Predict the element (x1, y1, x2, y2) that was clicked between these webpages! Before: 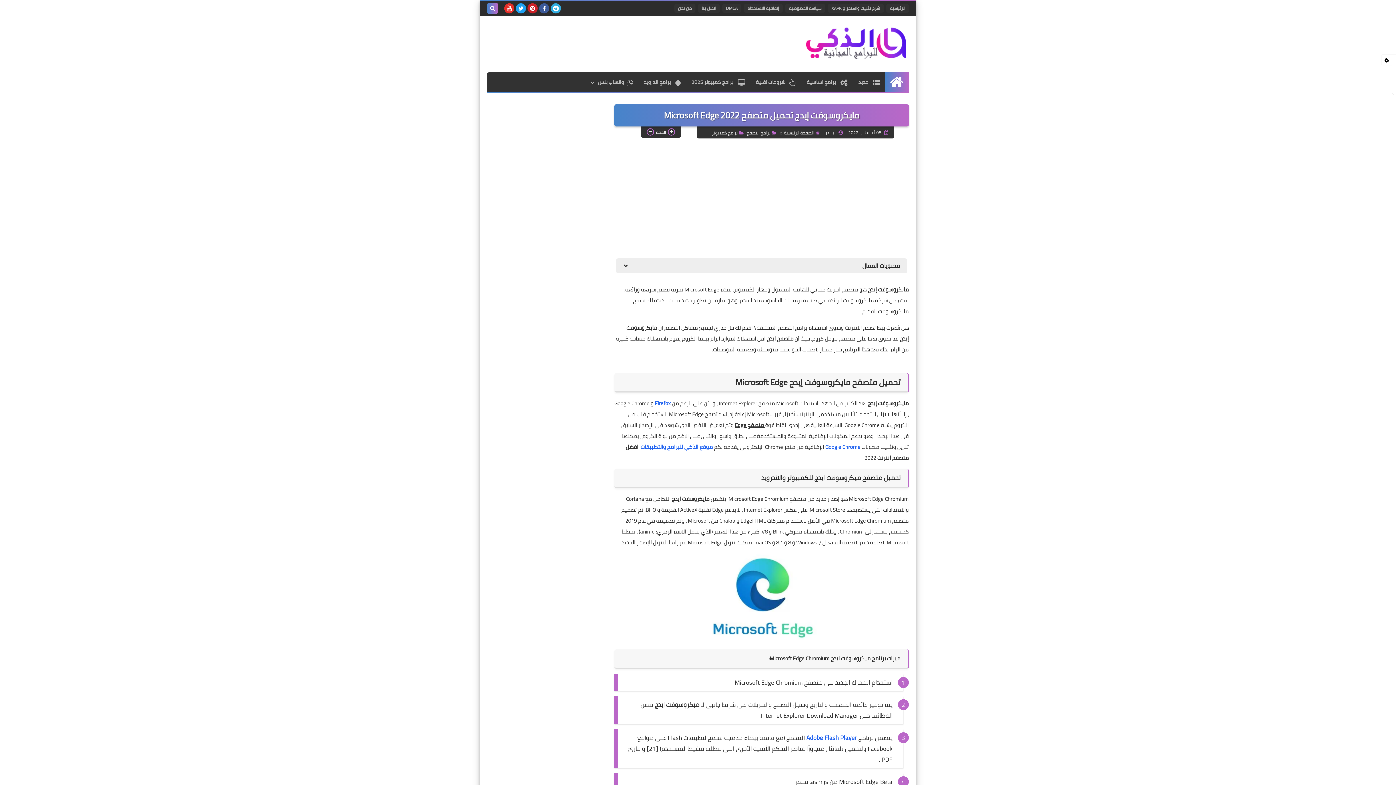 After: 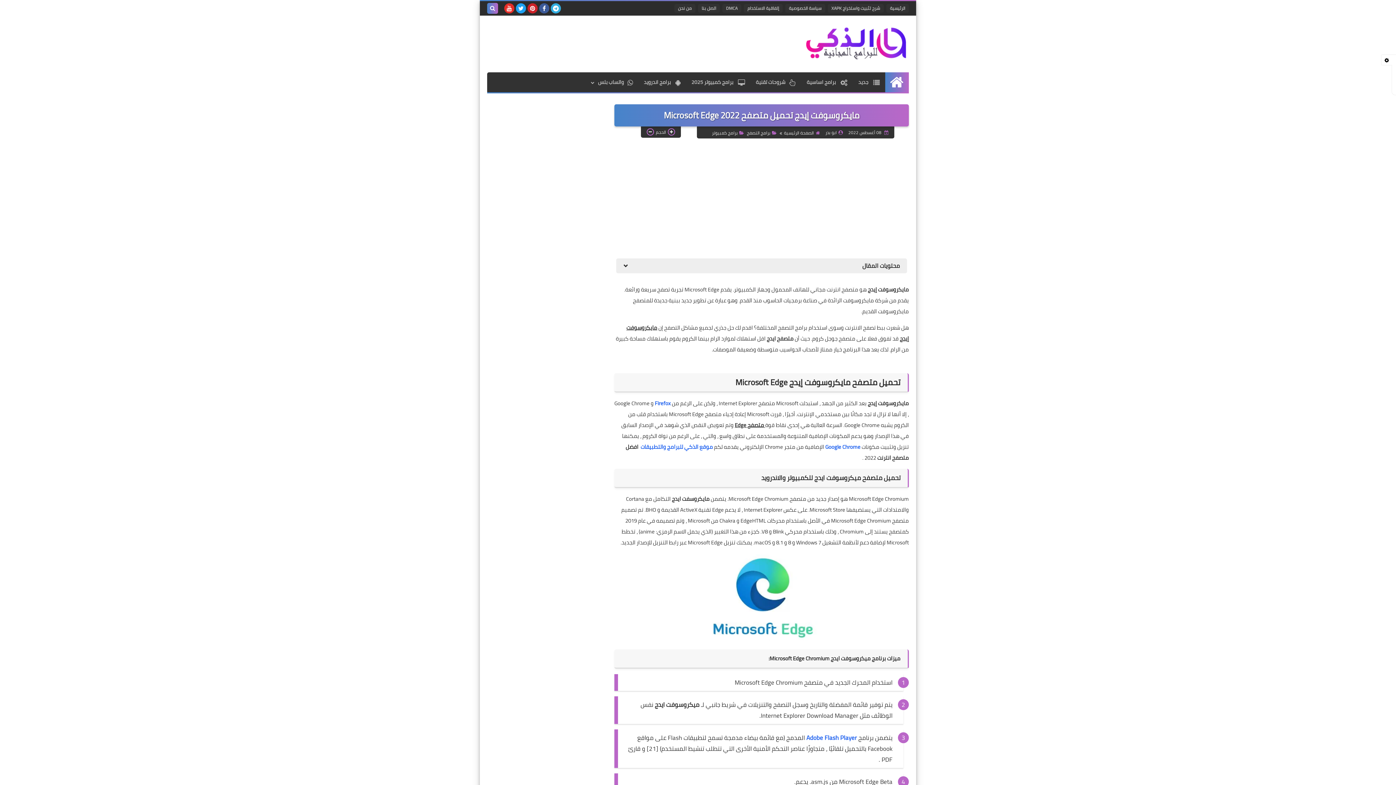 Action: bbox: (620, 553, 903, 644)